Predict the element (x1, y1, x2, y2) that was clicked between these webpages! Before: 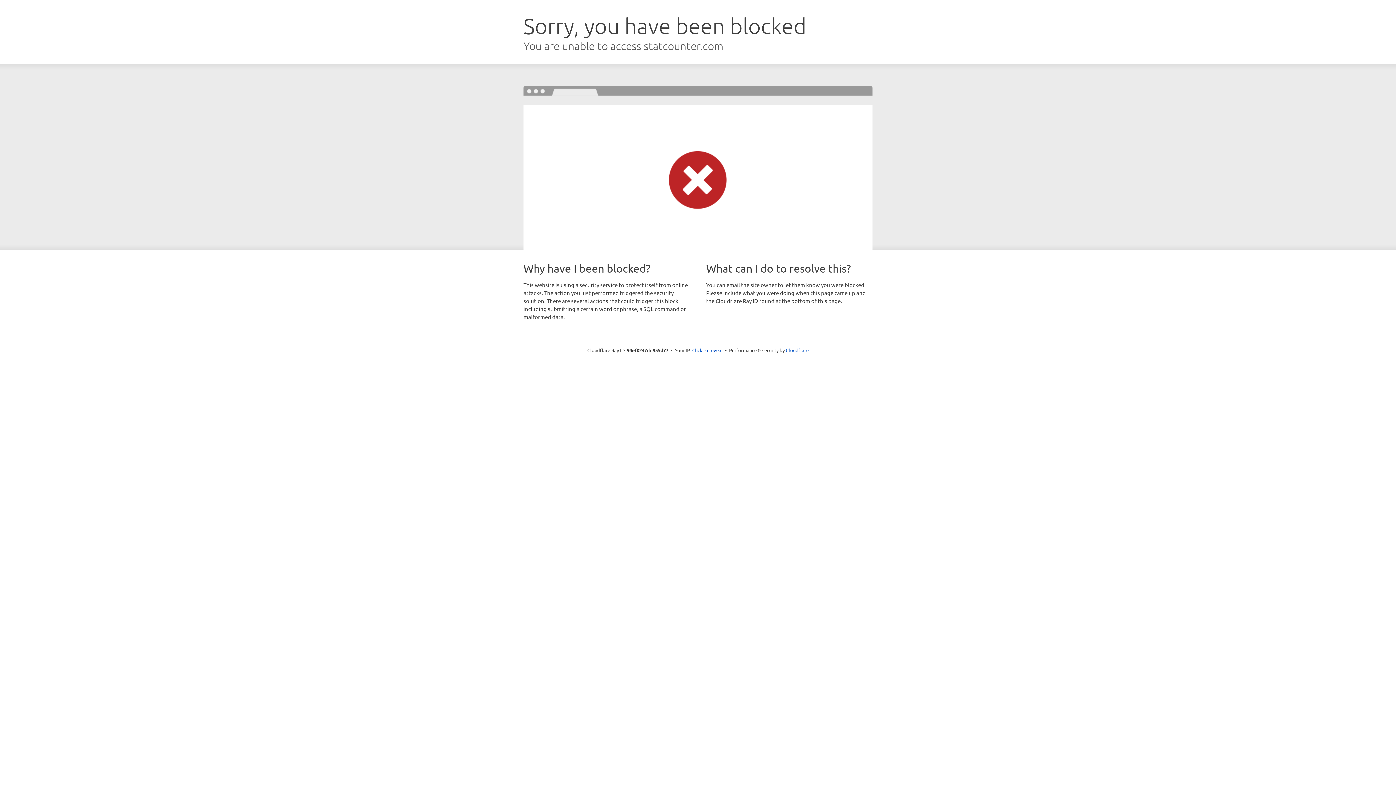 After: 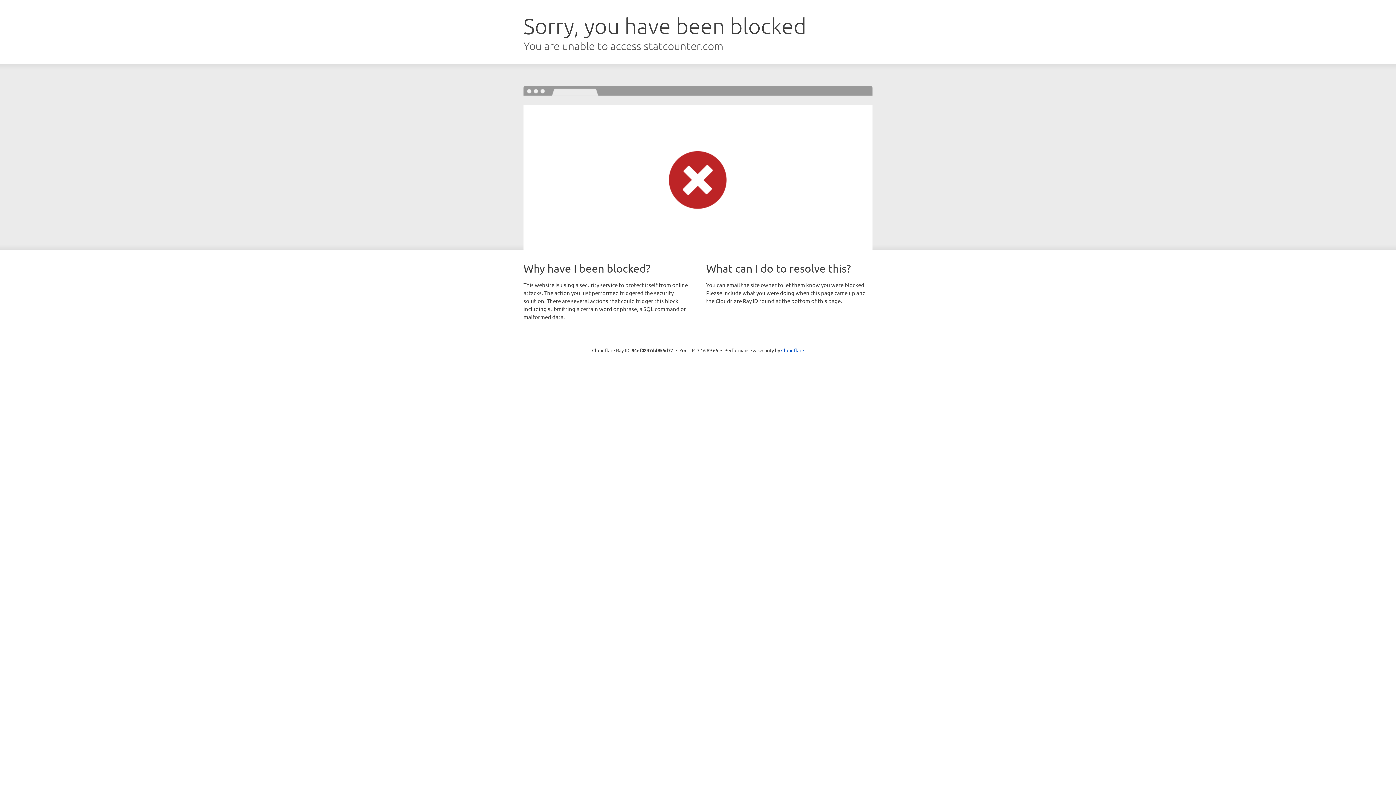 Action: bbox: (692, 346, 722, 353) label: Click to reveal